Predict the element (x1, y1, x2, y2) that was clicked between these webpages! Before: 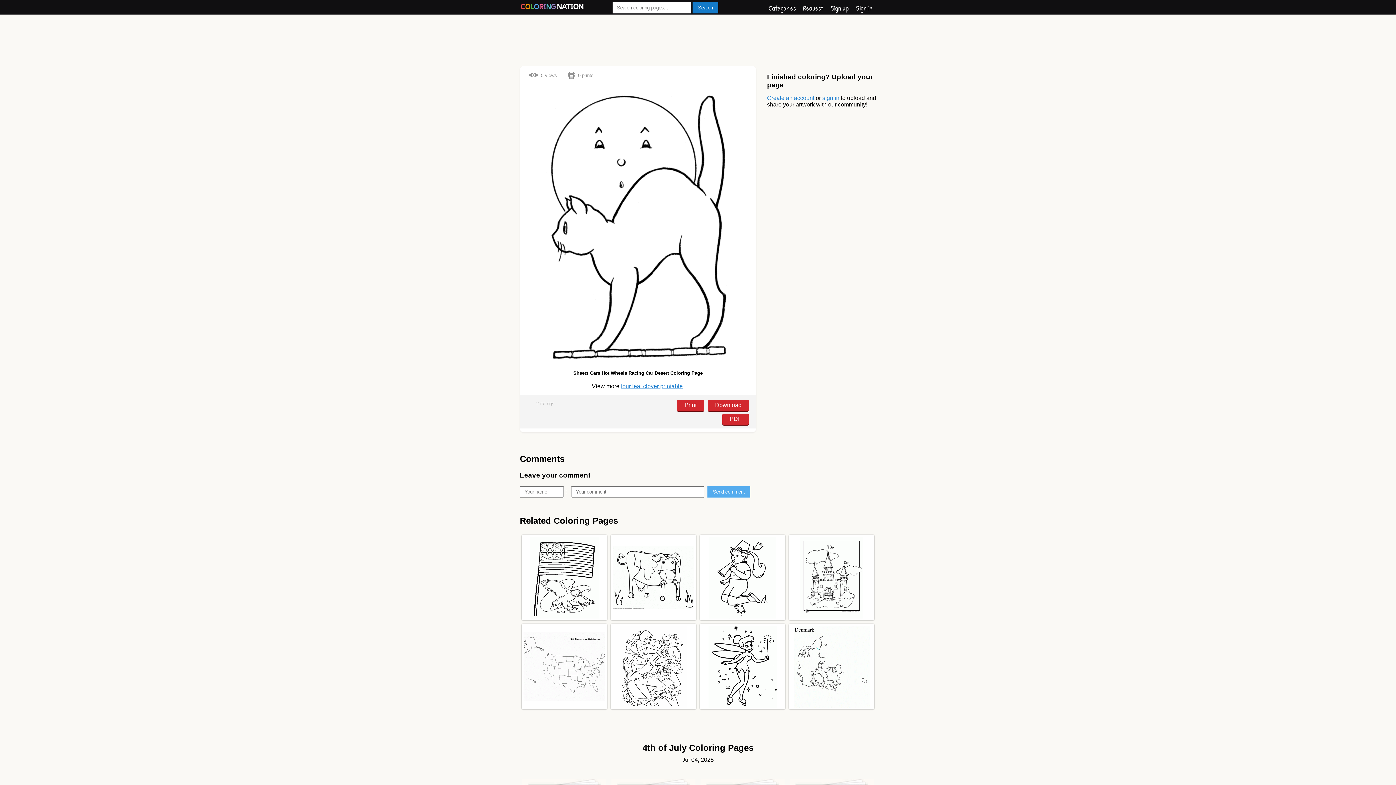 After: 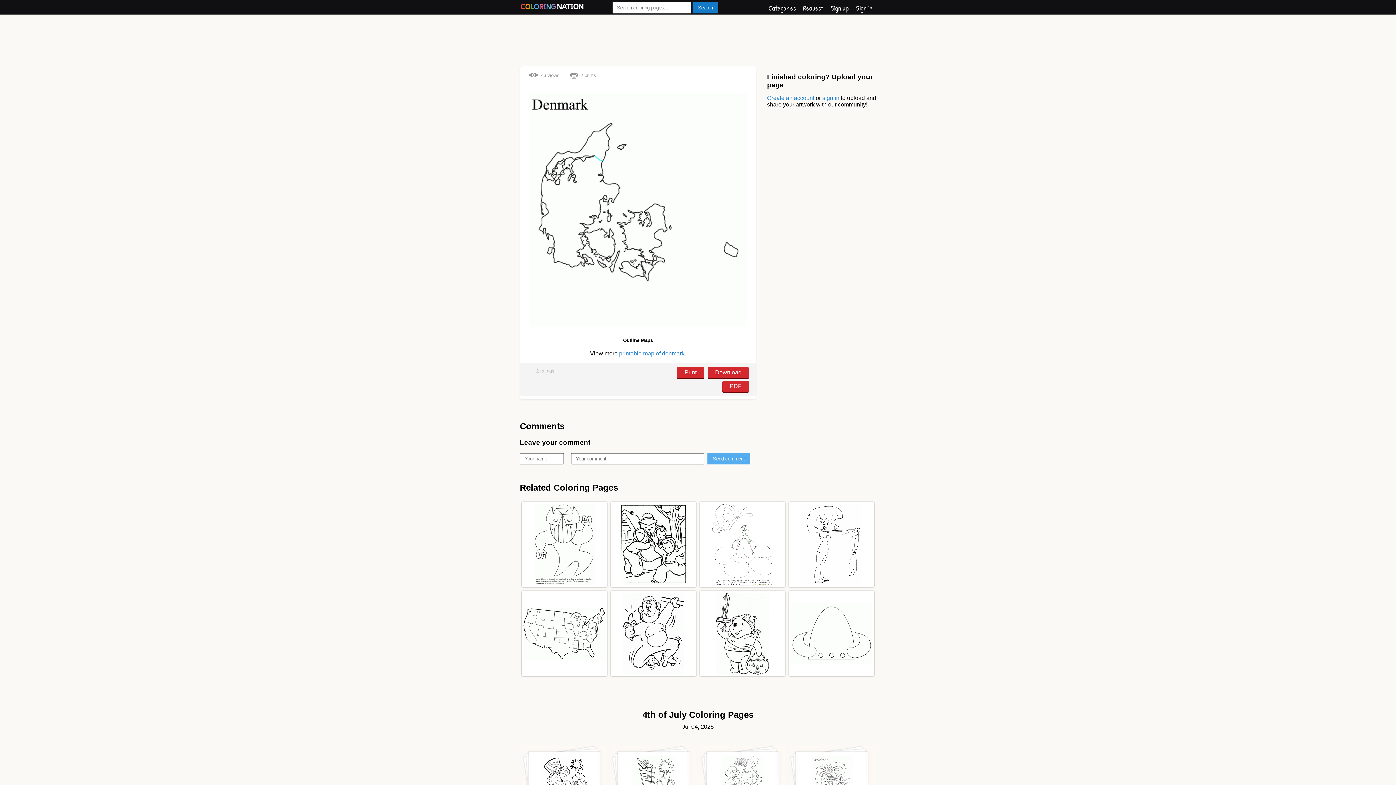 Action: bbox: (793, 626, 870, 707)